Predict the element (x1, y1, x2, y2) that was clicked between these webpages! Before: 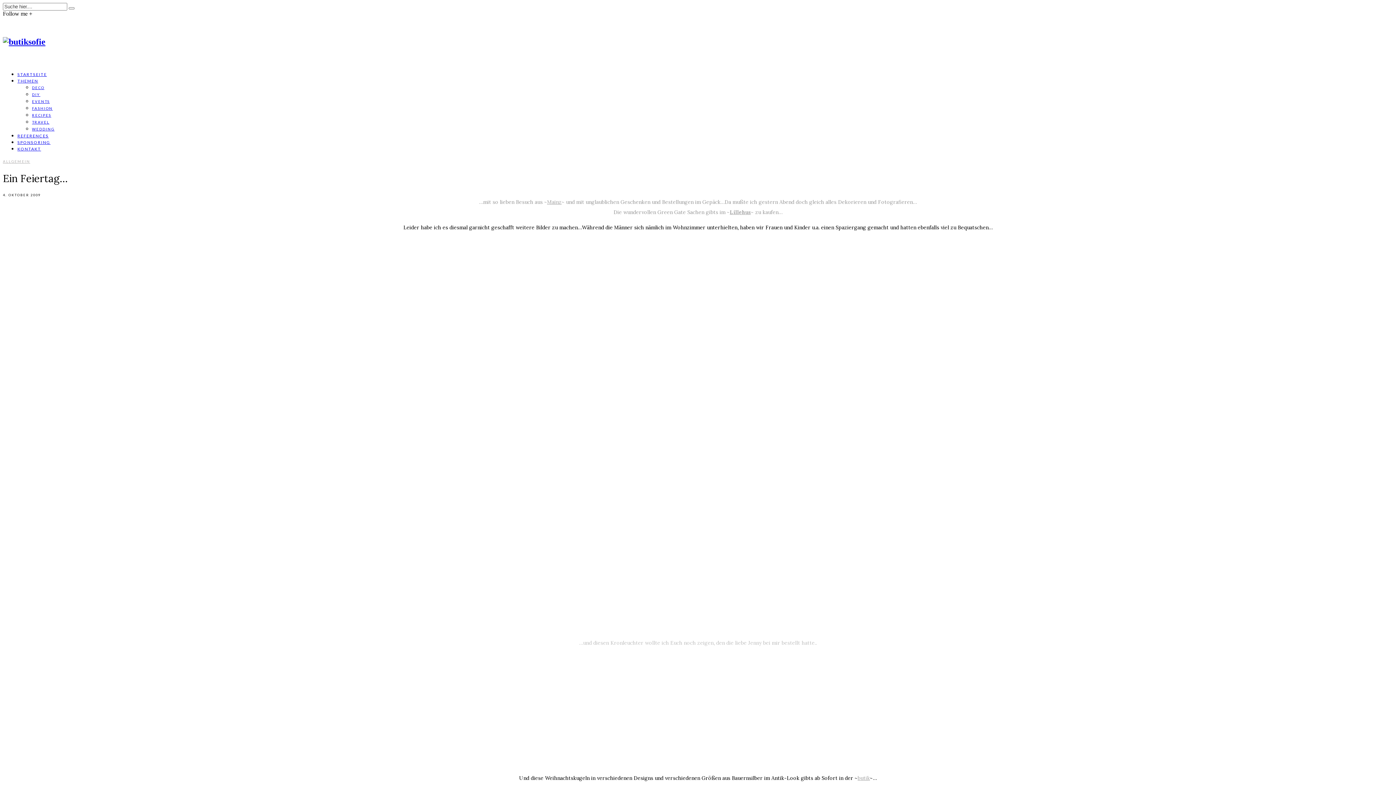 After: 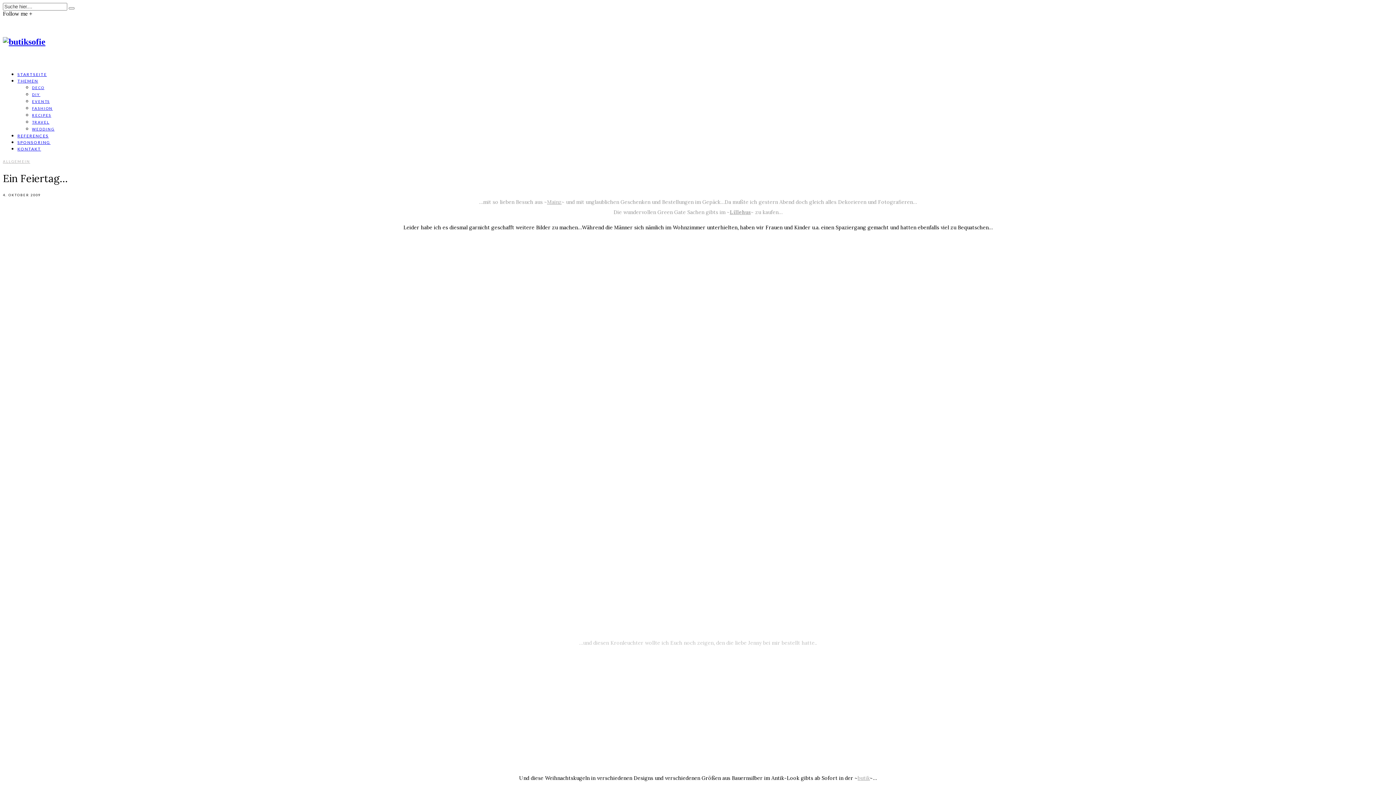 Action: bbox: (2, 357, 1393, 432)